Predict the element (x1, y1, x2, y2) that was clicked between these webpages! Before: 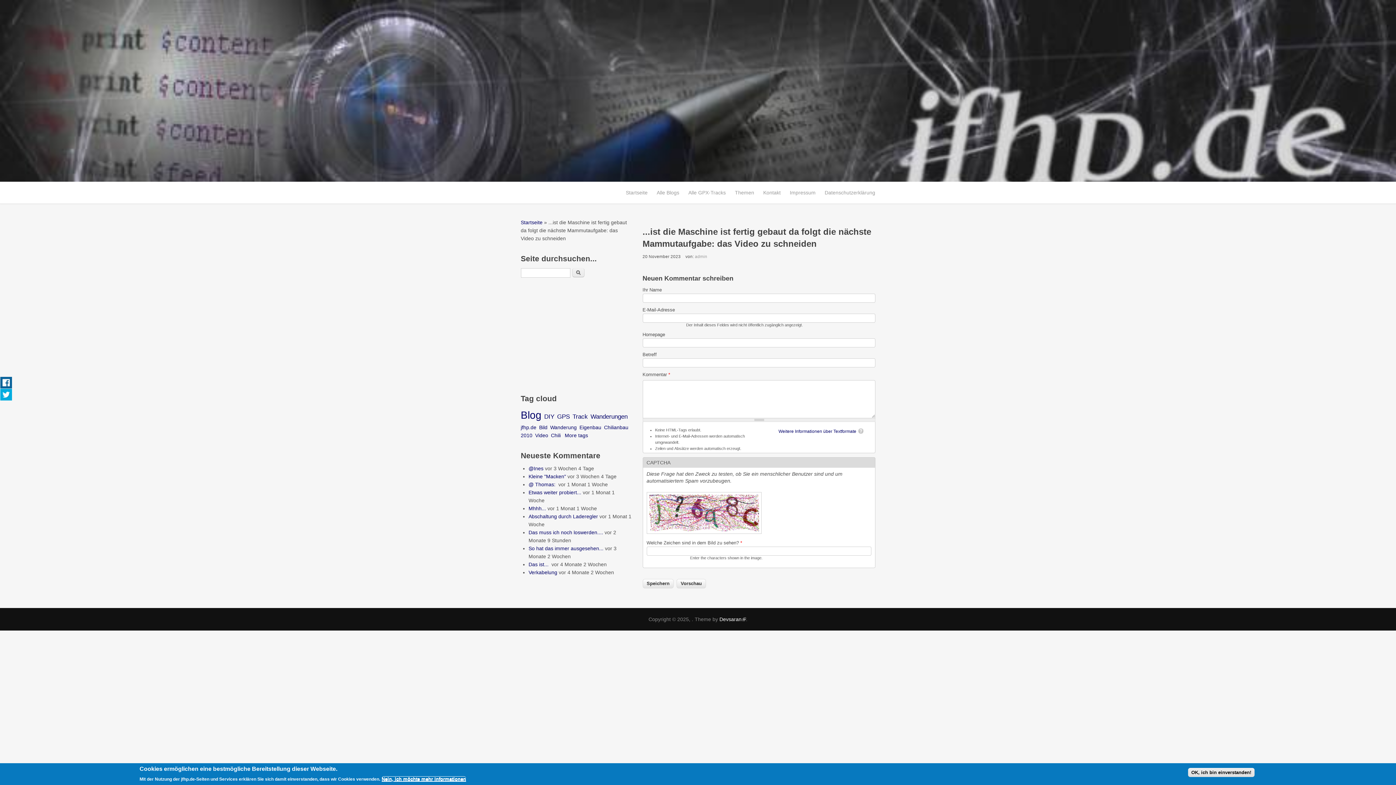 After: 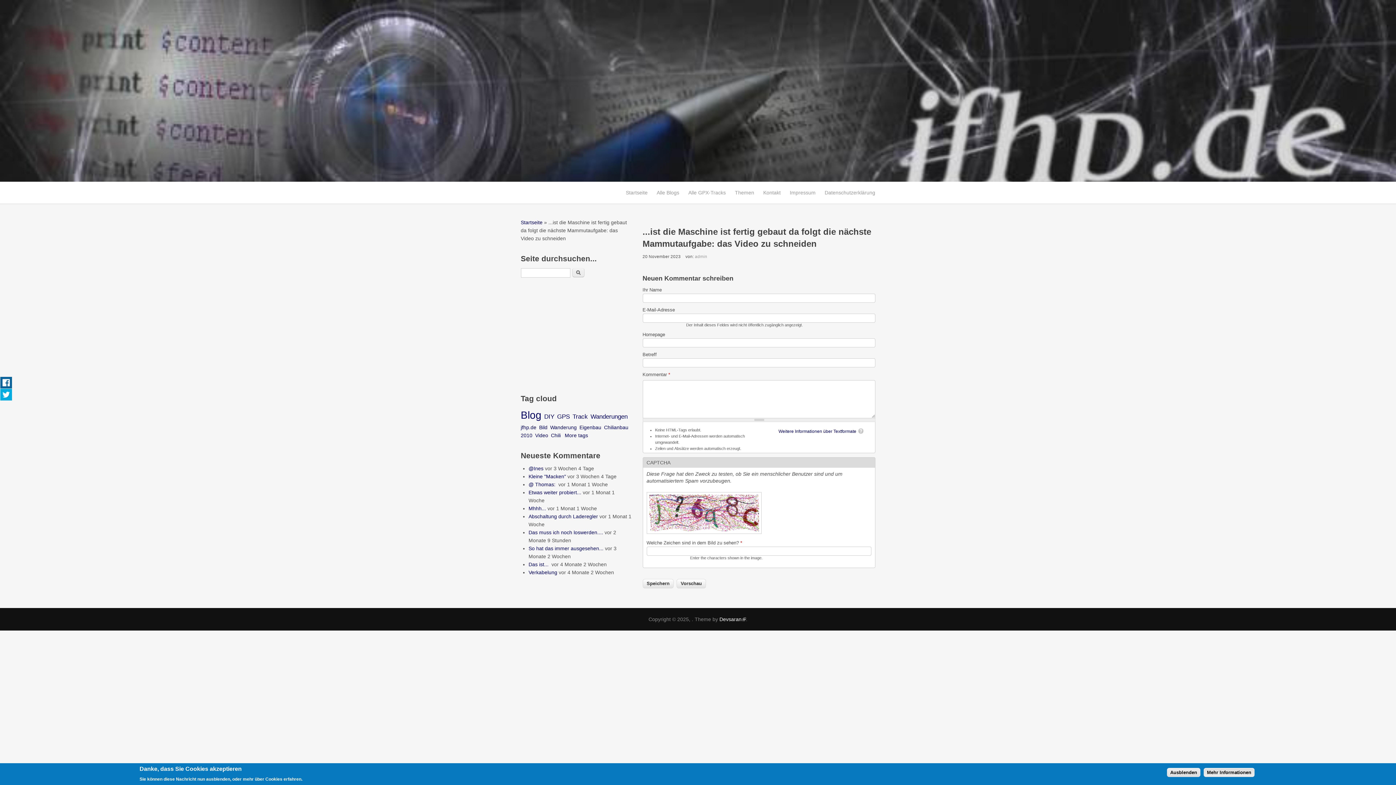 Action: bbox: (1188, 768, 1254, 777) label: OK, ich bin einverstanden!